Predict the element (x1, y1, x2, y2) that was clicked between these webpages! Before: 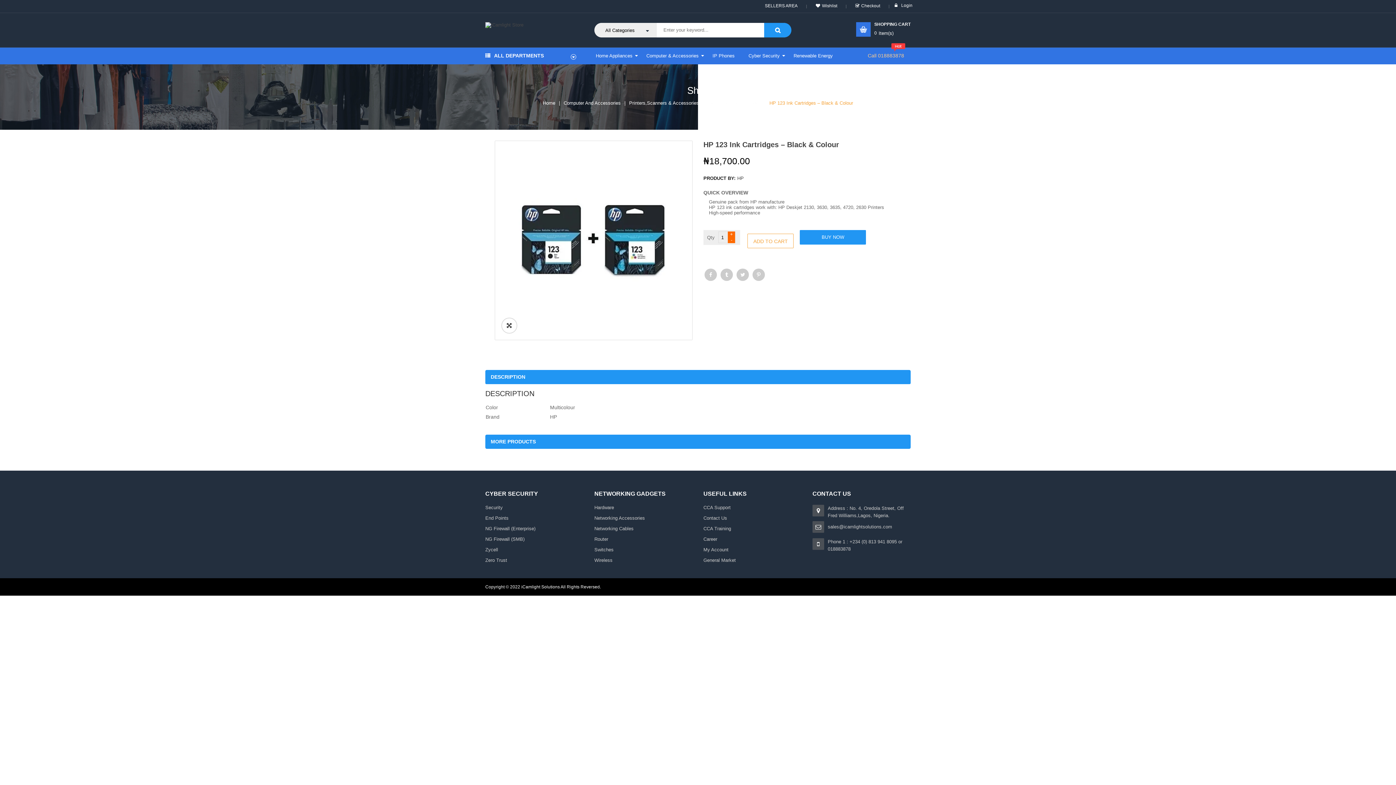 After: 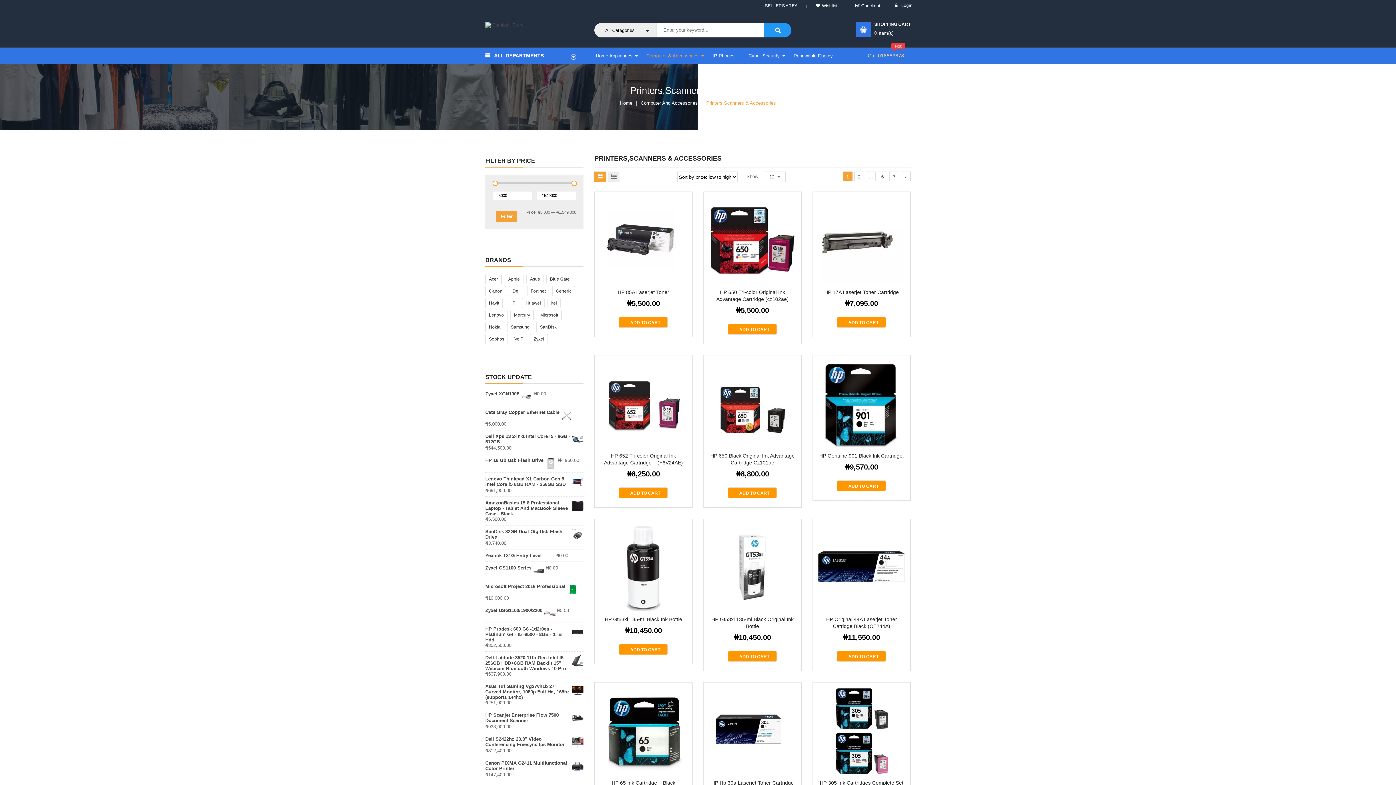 Action: bbox: (629, 100, 699, 105) label: Printers,Scanners & Accessories